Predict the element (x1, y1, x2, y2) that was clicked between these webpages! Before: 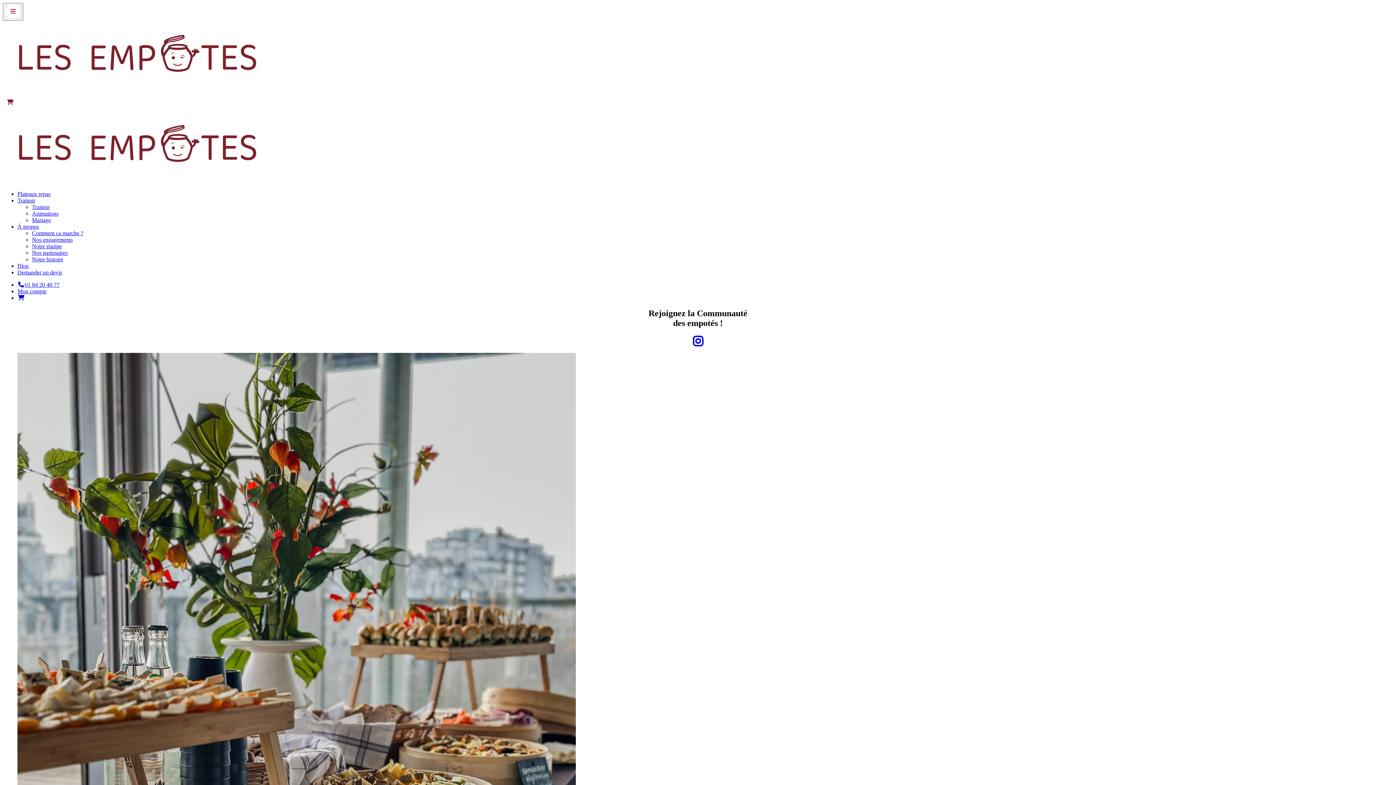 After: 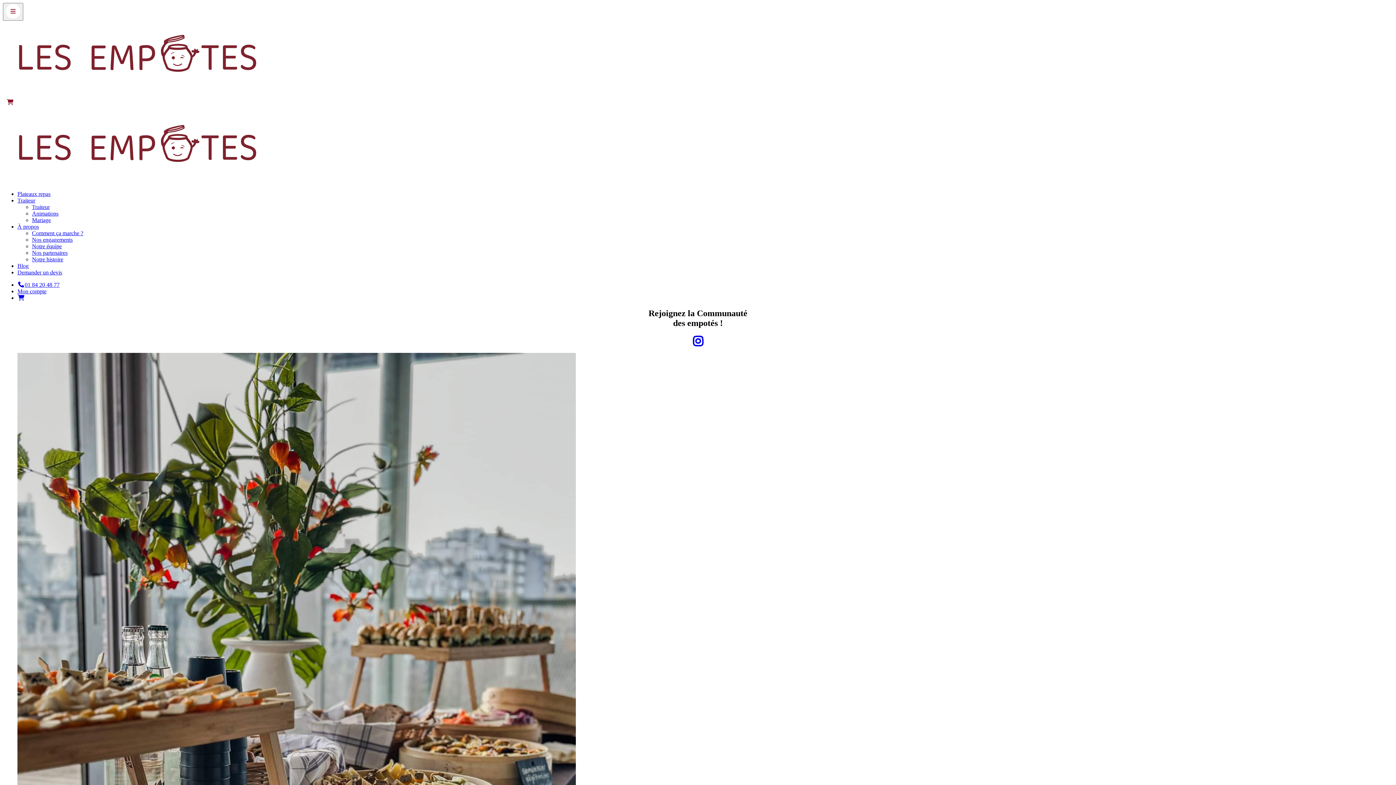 Action: label: 01 84 20 48 77 bbox: (17, 281, 59, 288)